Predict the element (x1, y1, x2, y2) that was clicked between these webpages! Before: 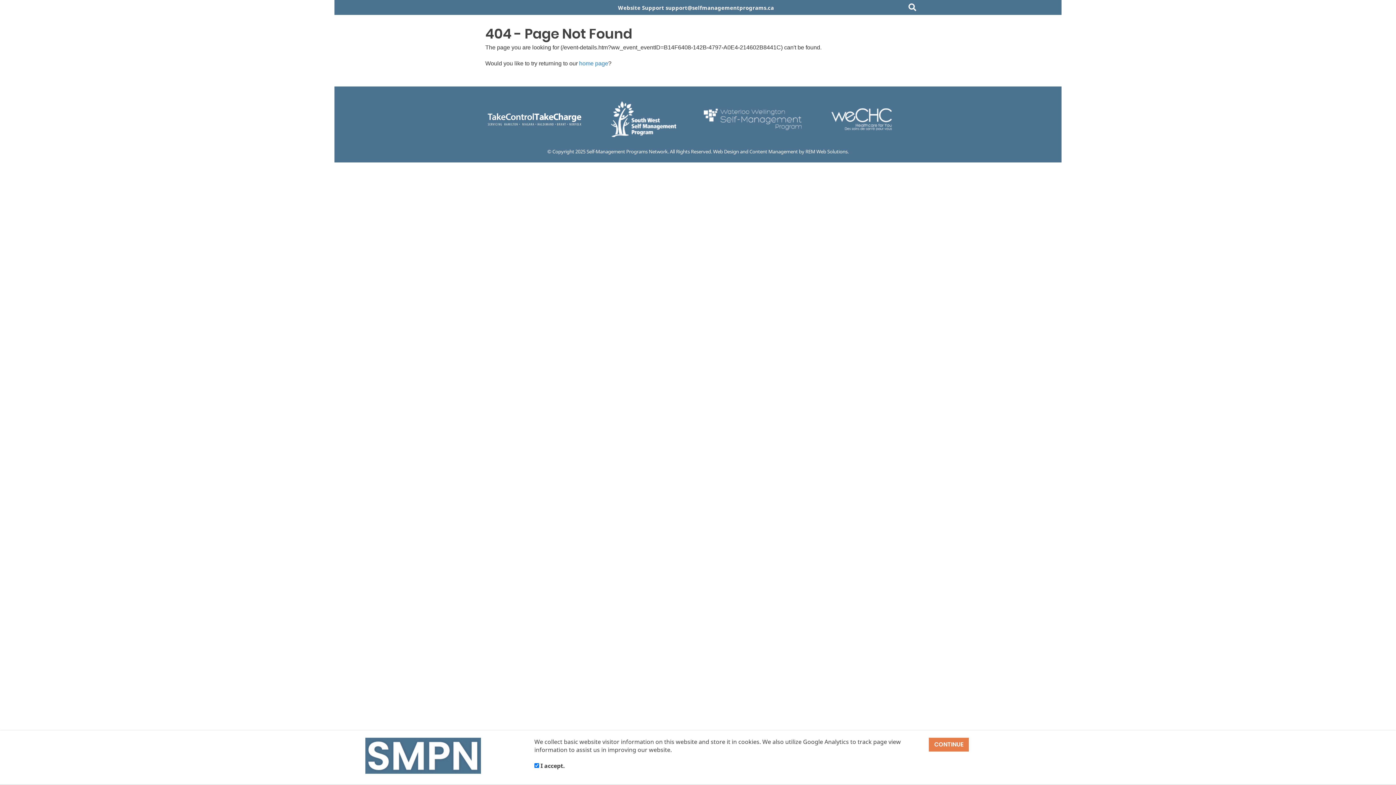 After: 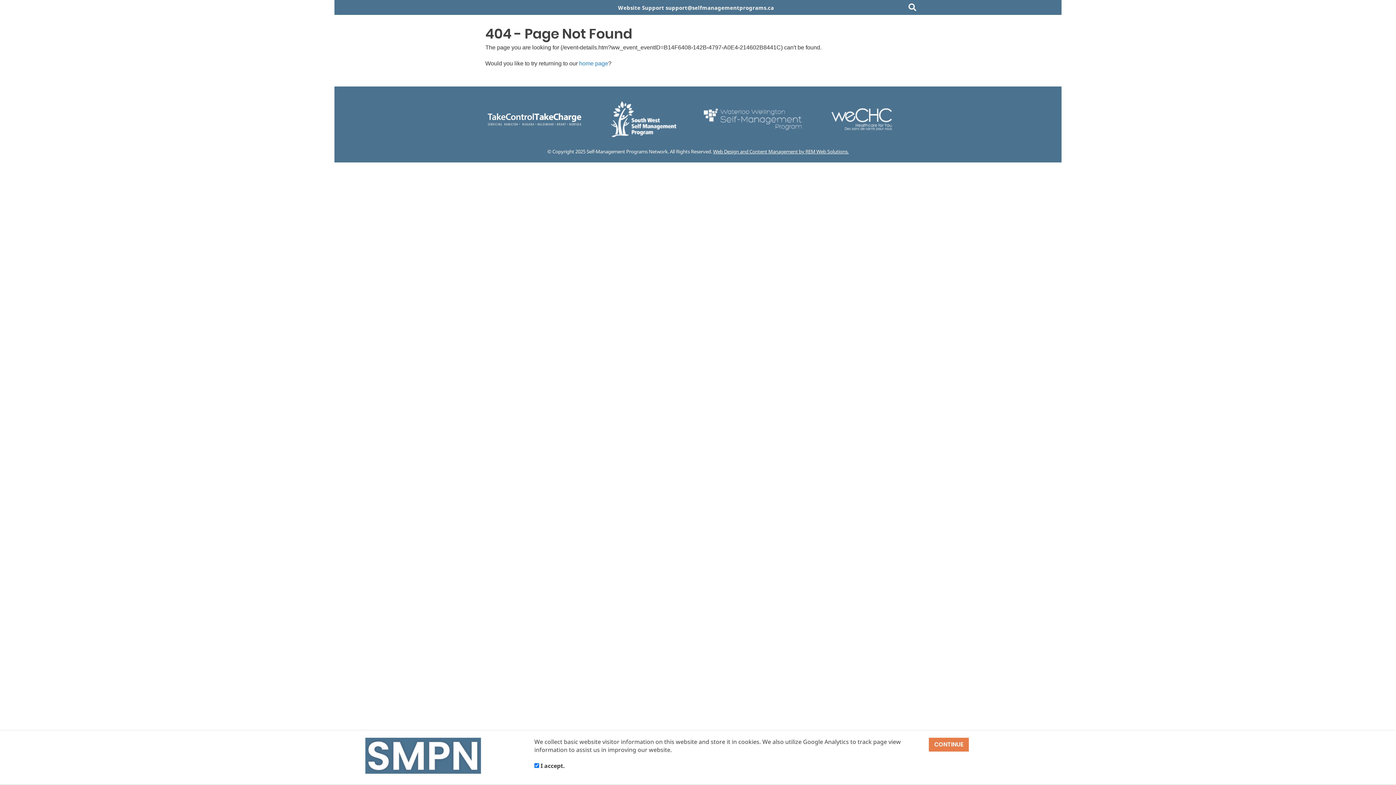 Action: label: Web Design and Content Management by REM Web Solutions. bbox: (713, 148, 848, 154)